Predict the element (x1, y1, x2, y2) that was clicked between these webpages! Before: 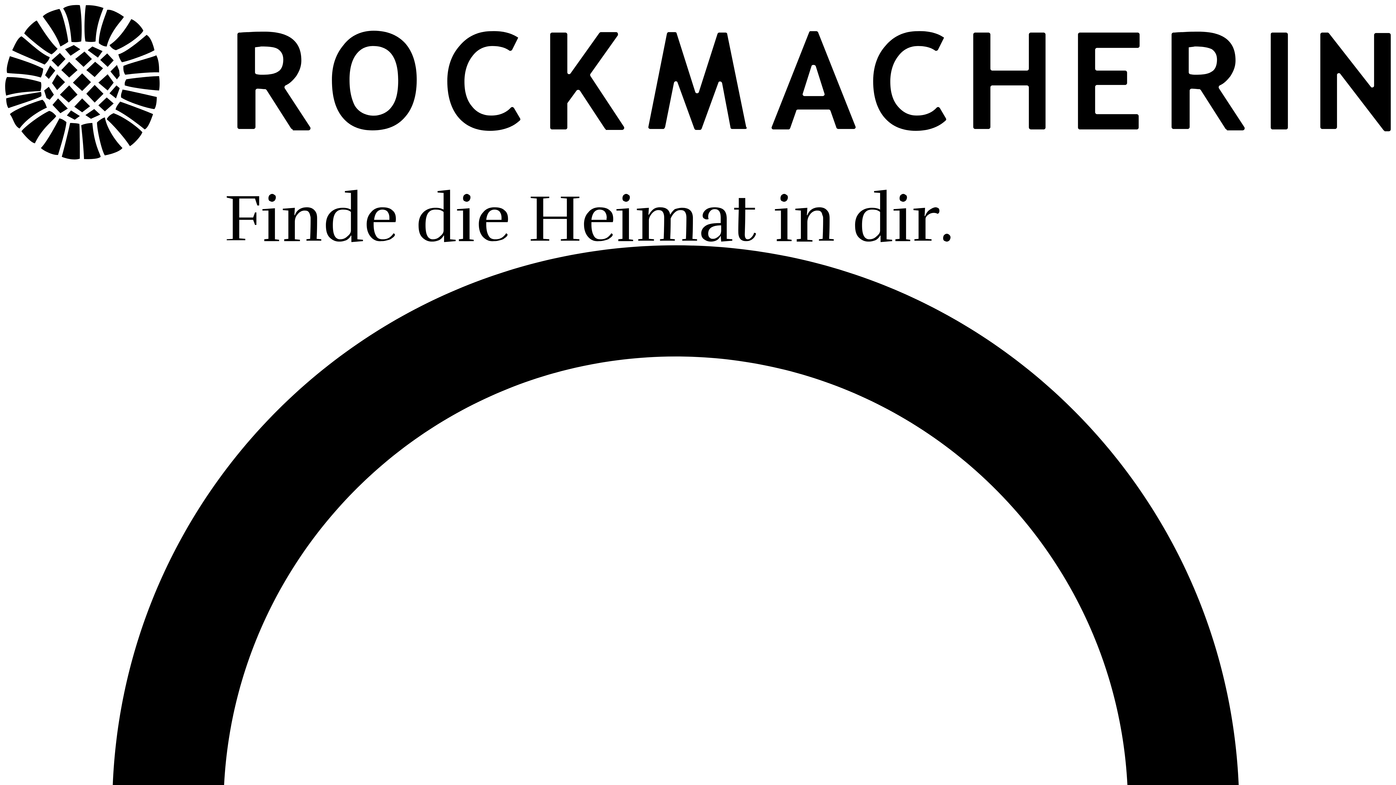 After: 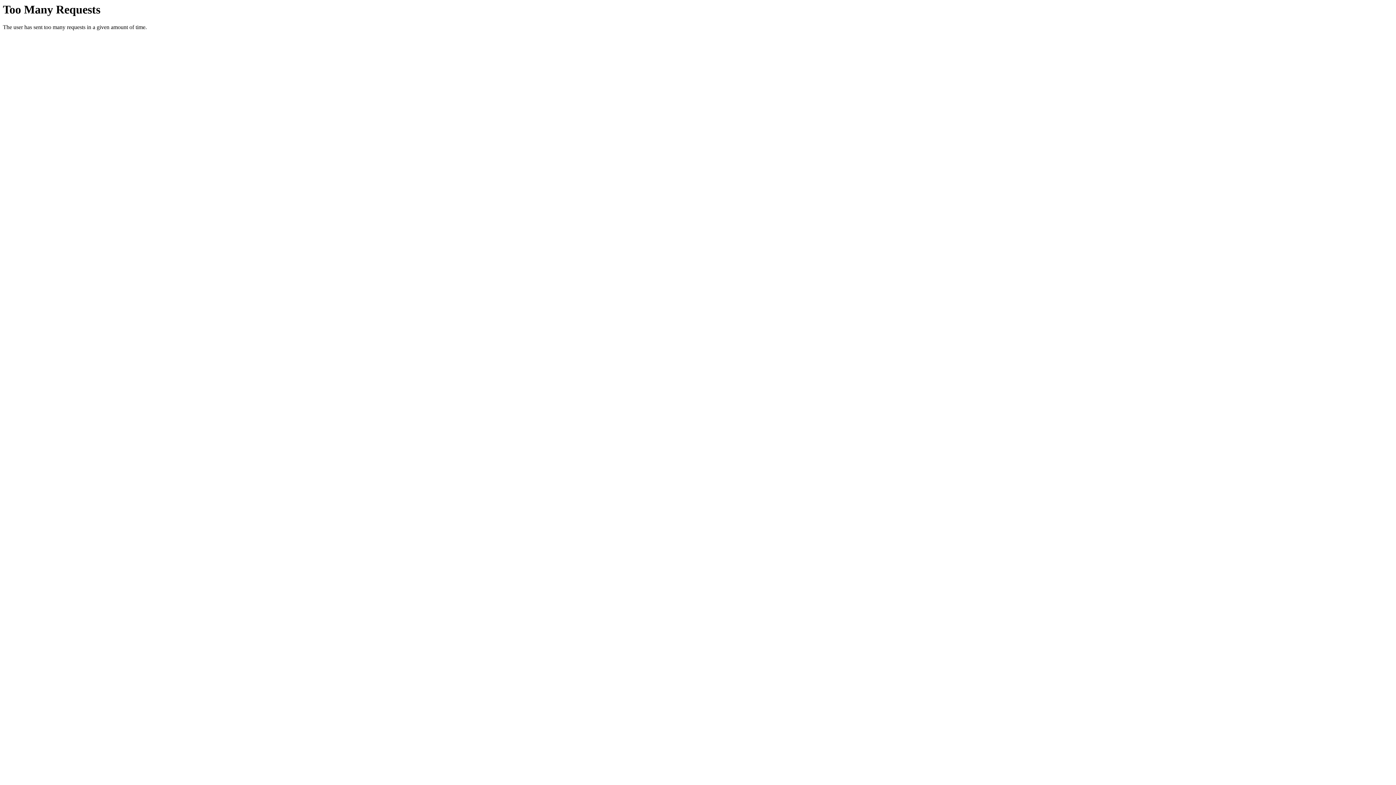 Action: bbox: (2, 238, 1393, 245)